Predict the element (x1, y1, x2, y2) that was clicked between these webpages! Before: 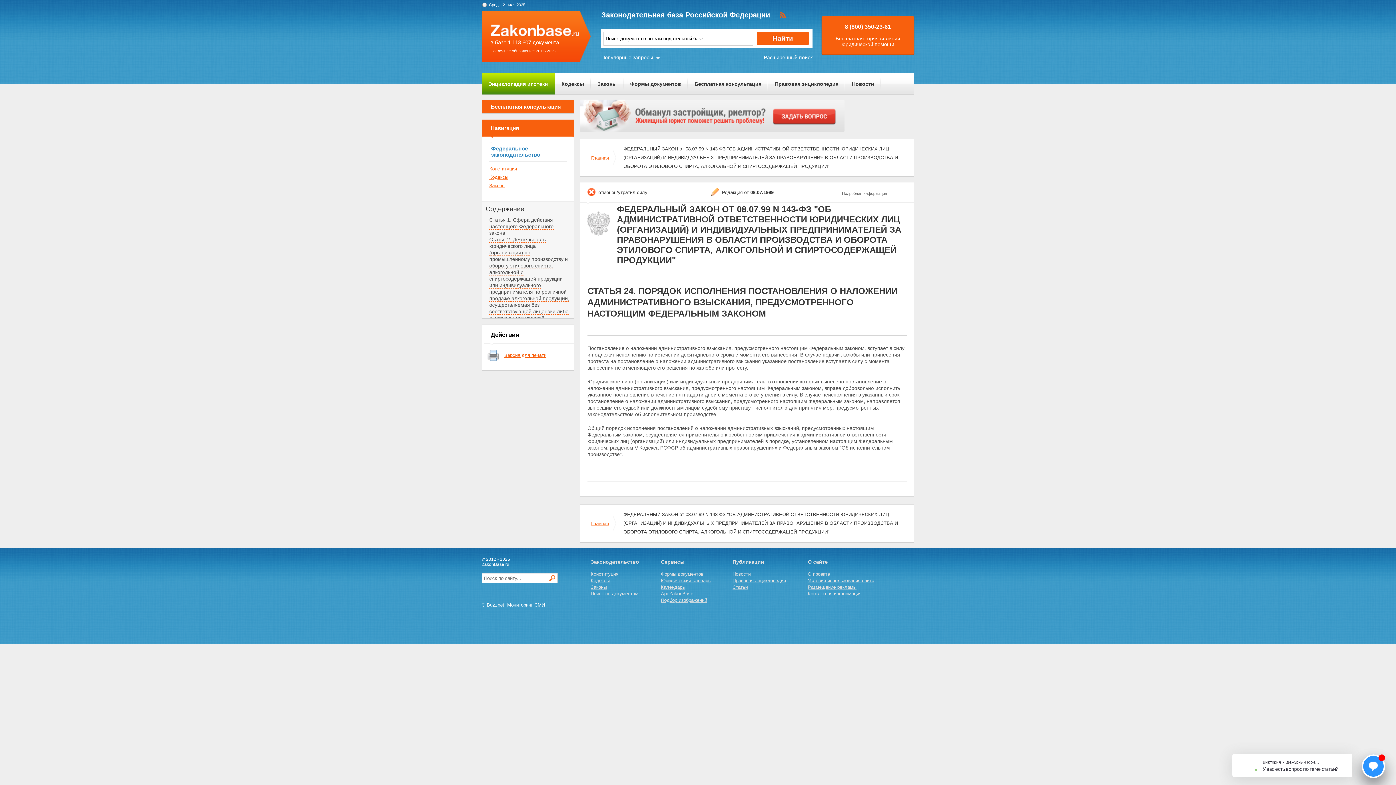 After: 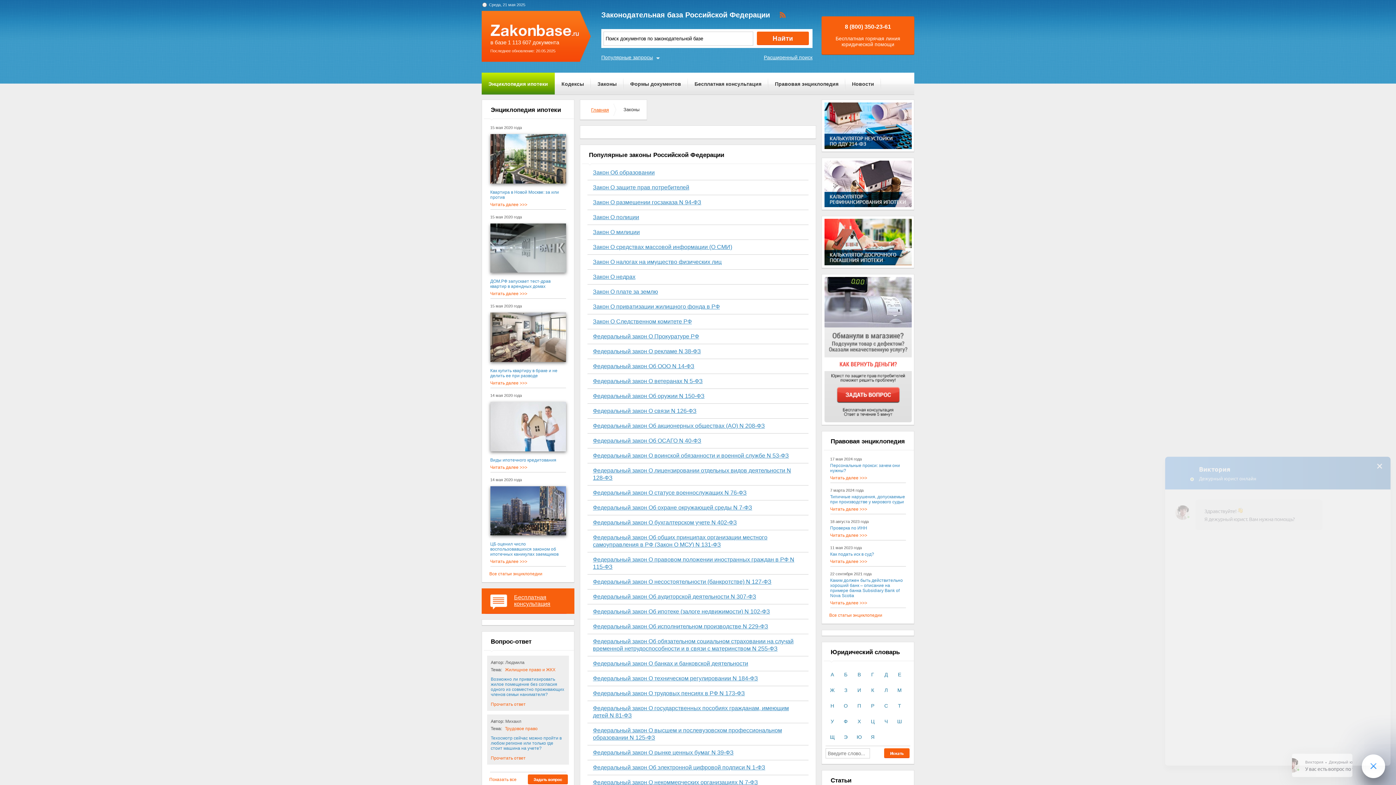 Action: bbox: (489, 182, 505, 188) label: Законы